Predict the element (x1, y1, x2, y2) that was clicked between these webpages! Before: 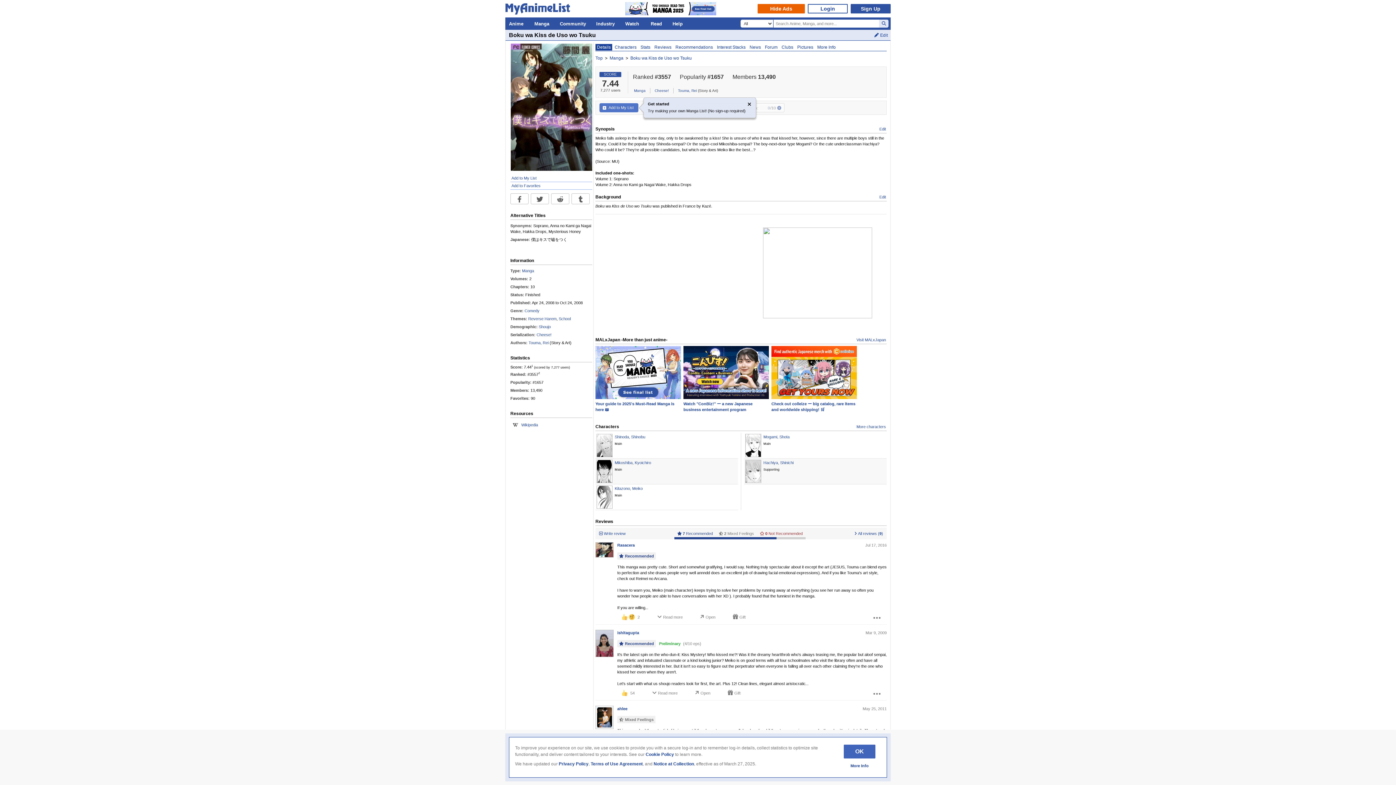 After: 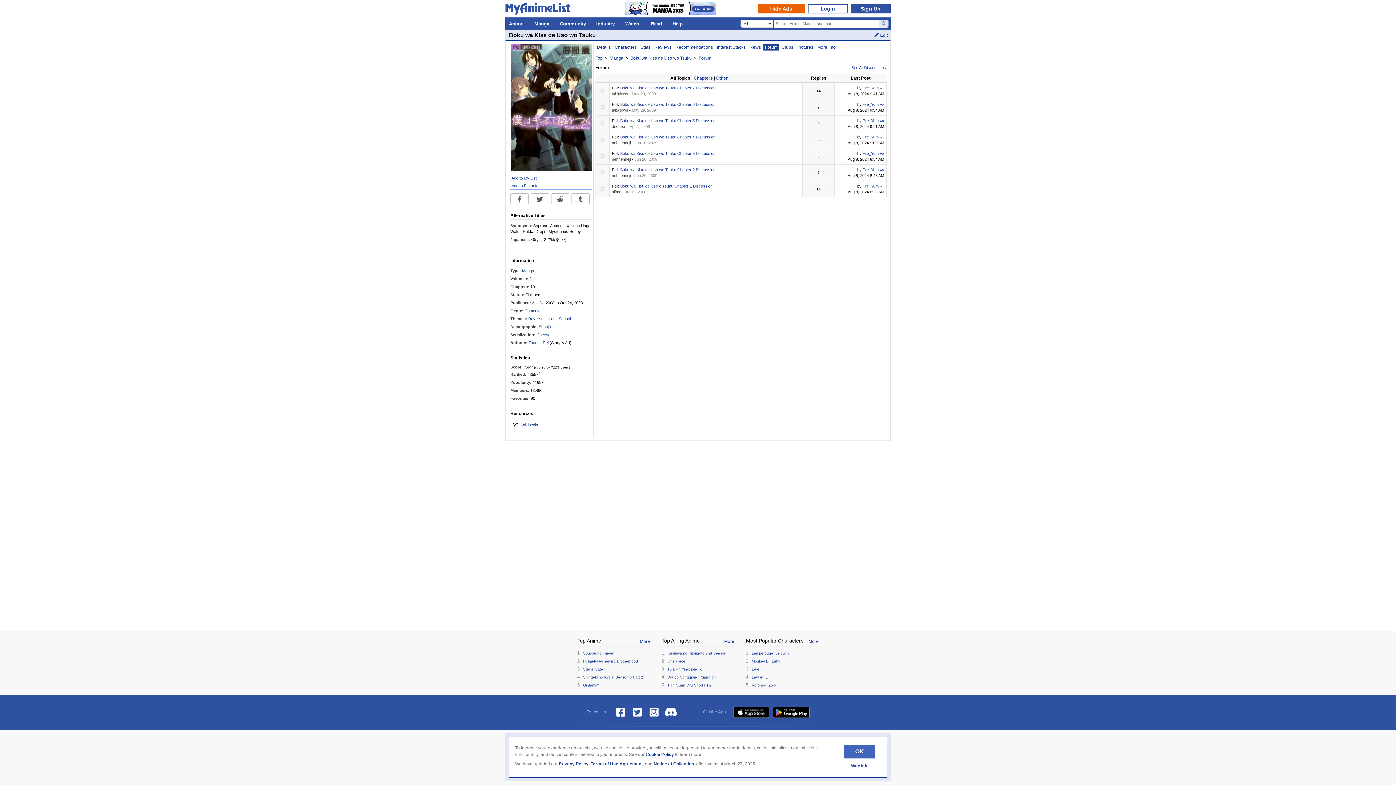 Action: bbox: (763, 44, 779, 50) label: Forum